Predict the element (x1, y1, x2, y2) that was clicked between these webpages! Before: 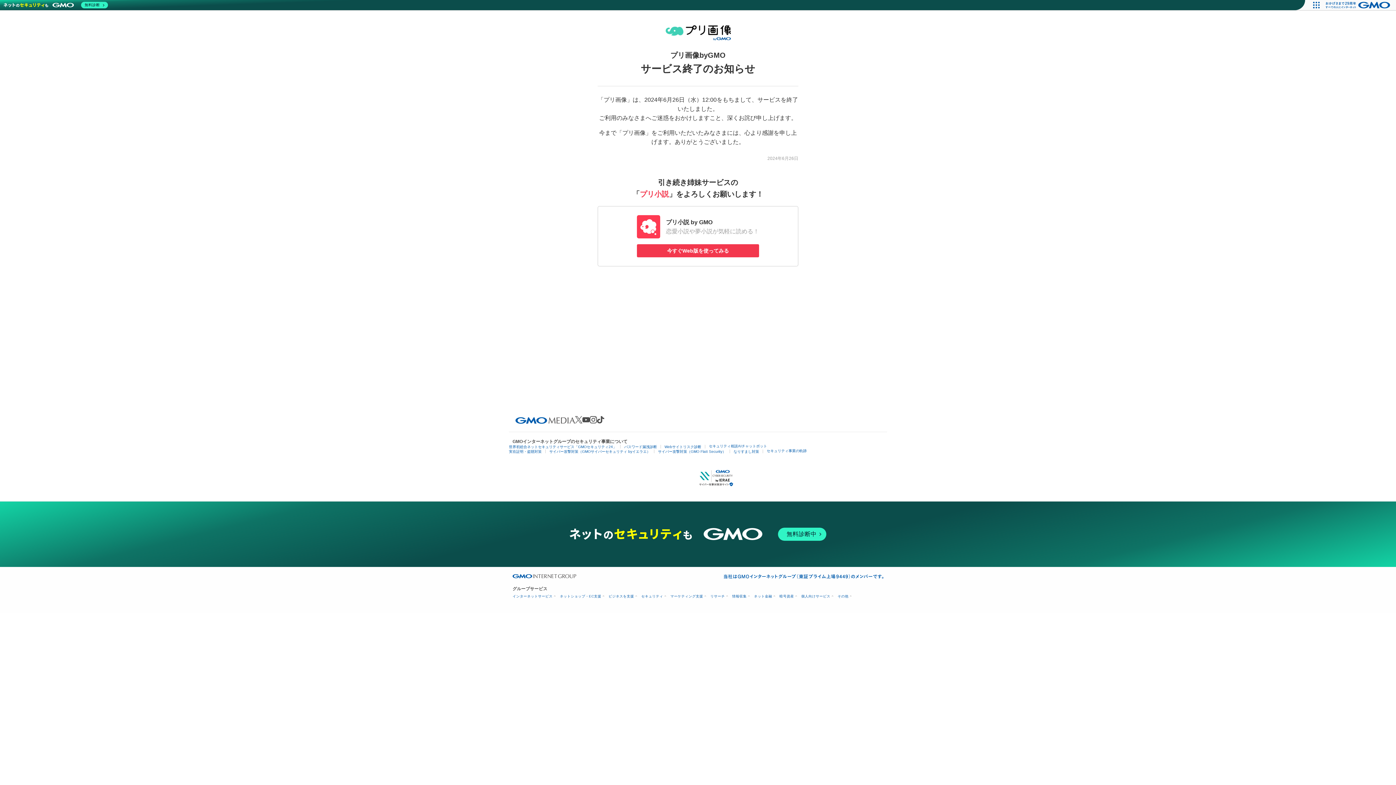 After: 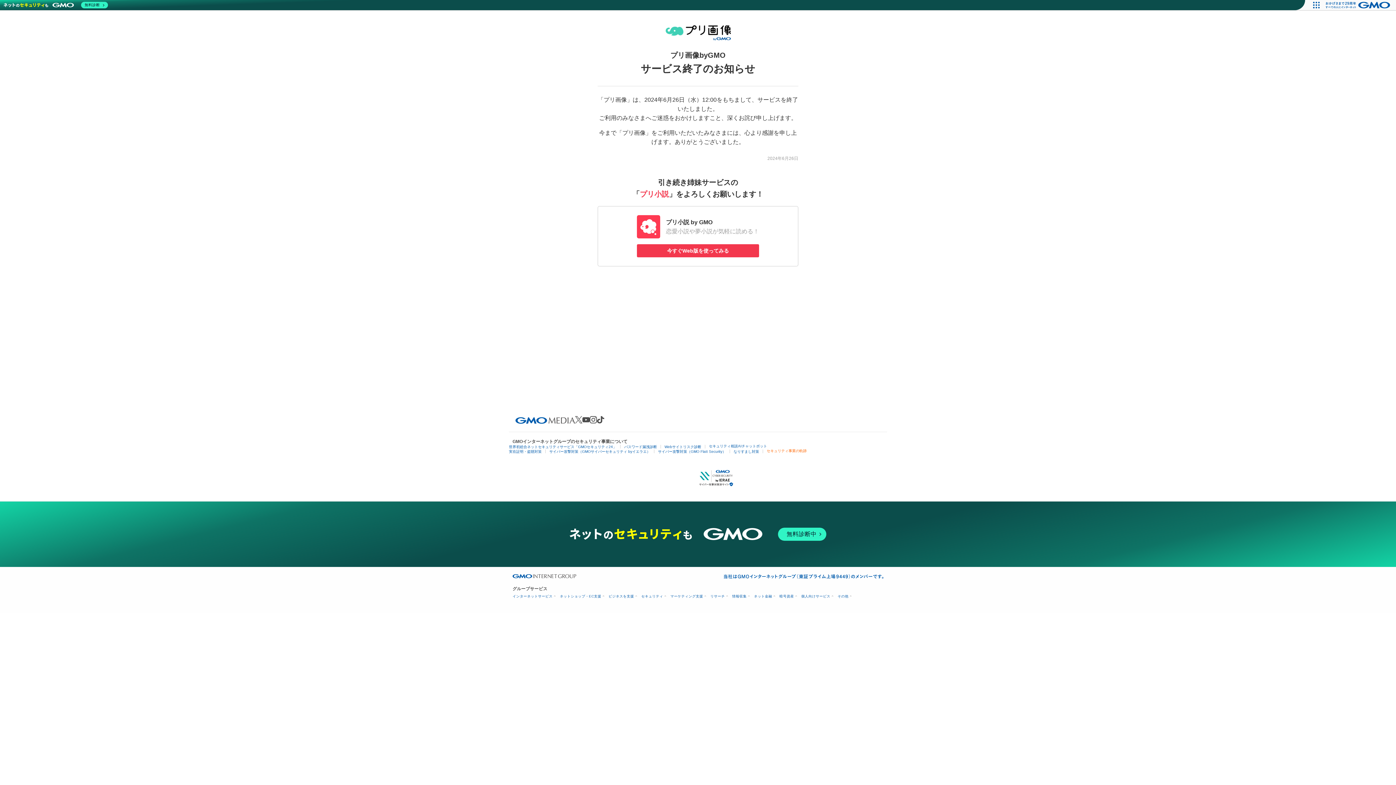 Action: label: セキュリティ事業の軌跡 bbox: (766, 449, 806, 453)